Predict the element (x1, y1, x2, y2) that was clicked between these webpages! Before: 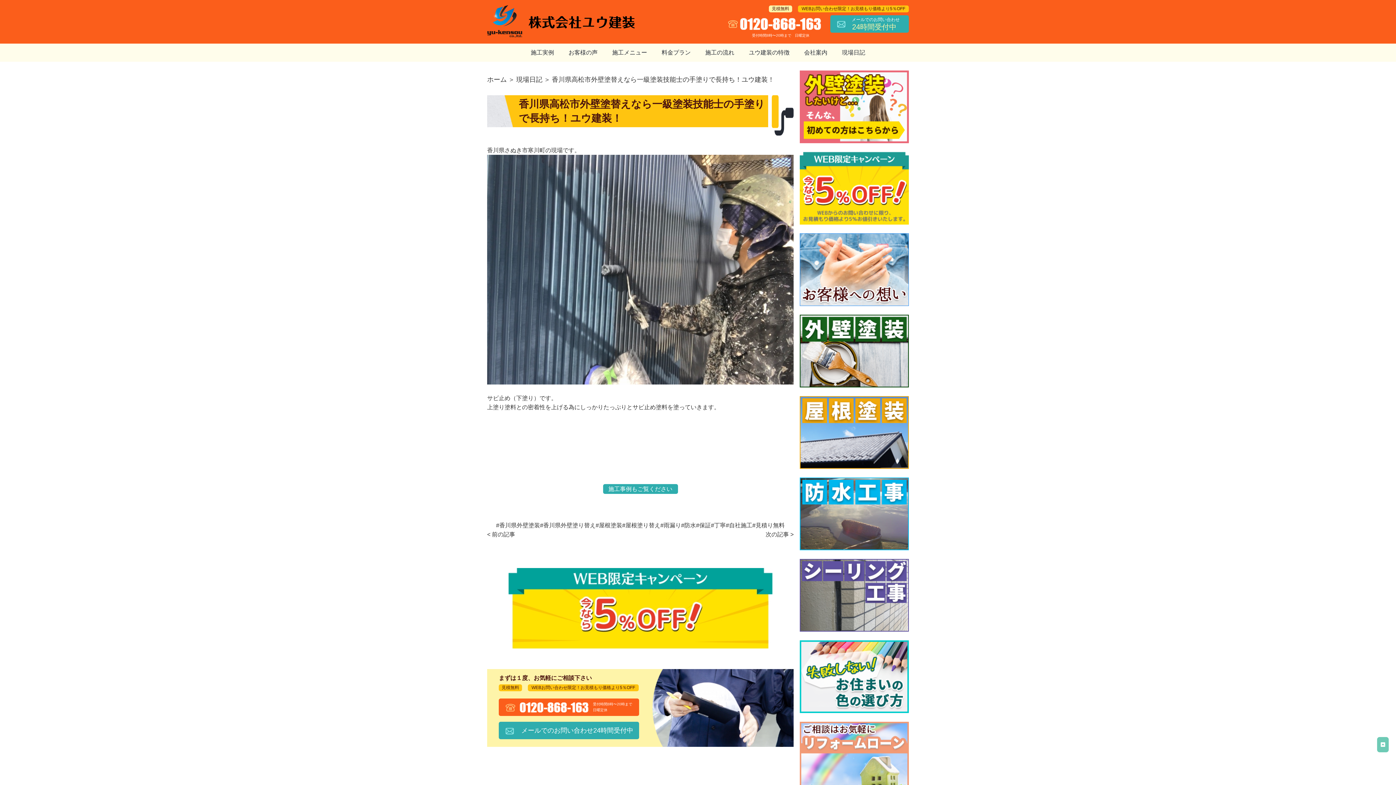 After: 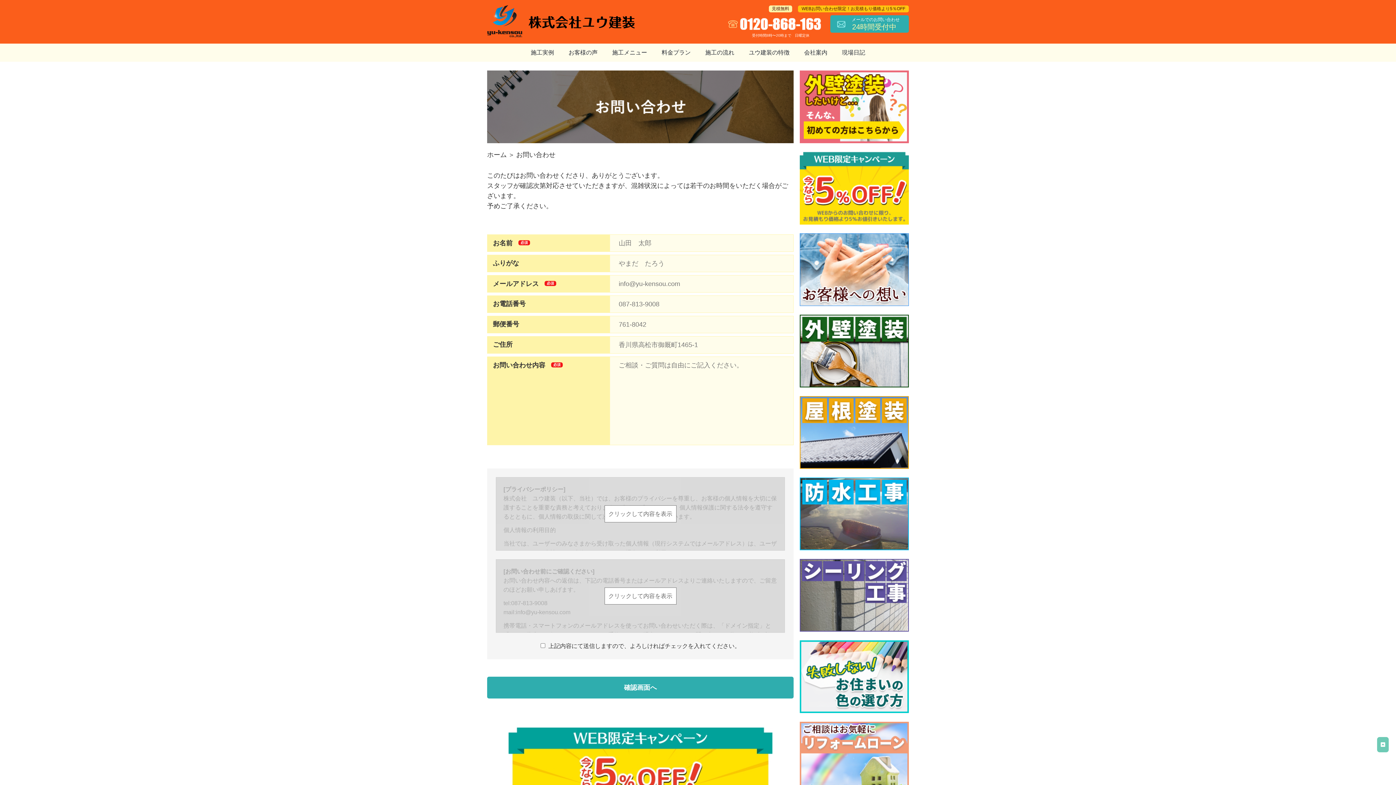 Action: bbox: (800, 153, 909, 159)